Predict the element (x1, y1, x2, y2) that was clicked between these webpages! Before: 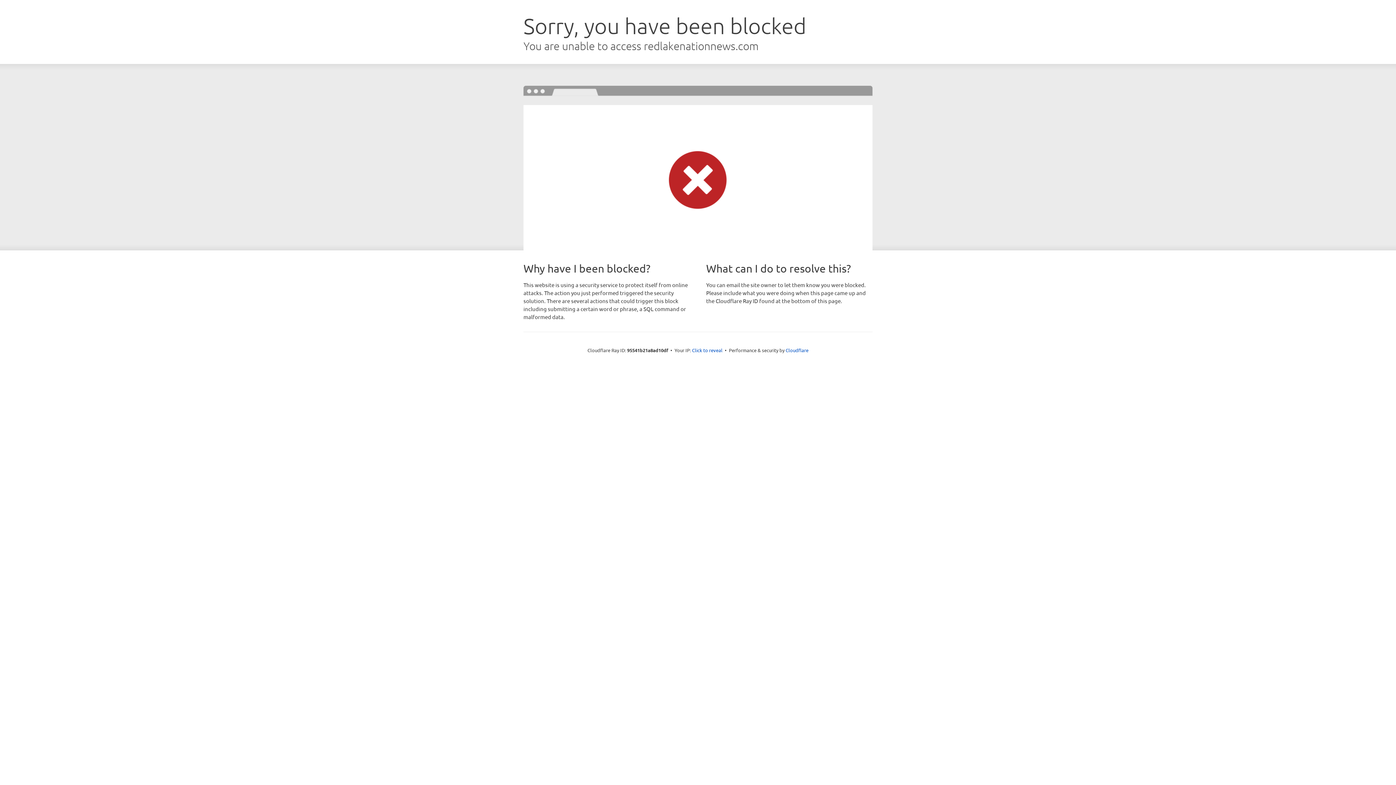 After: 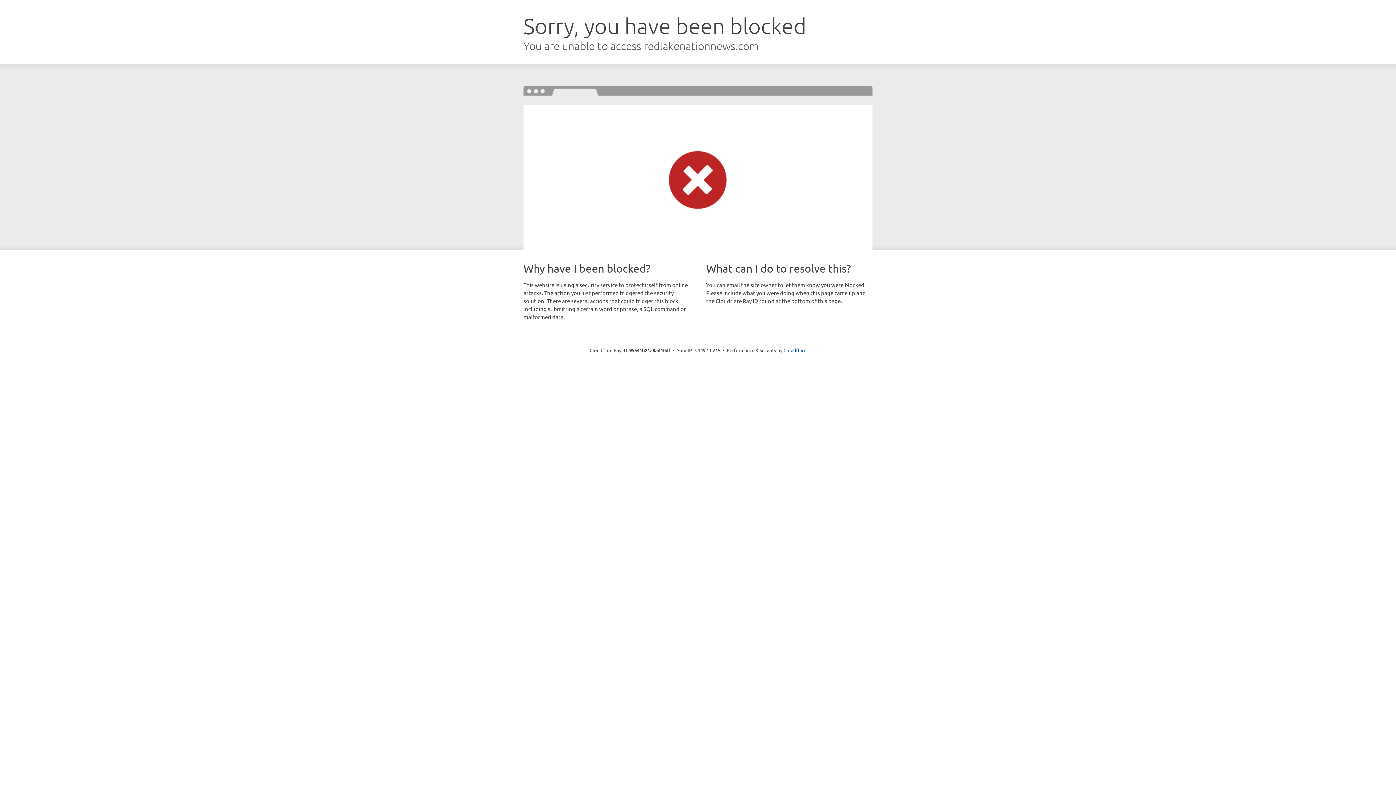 Action: label: Click to reveal bbox: (692, 346, 722, 353)